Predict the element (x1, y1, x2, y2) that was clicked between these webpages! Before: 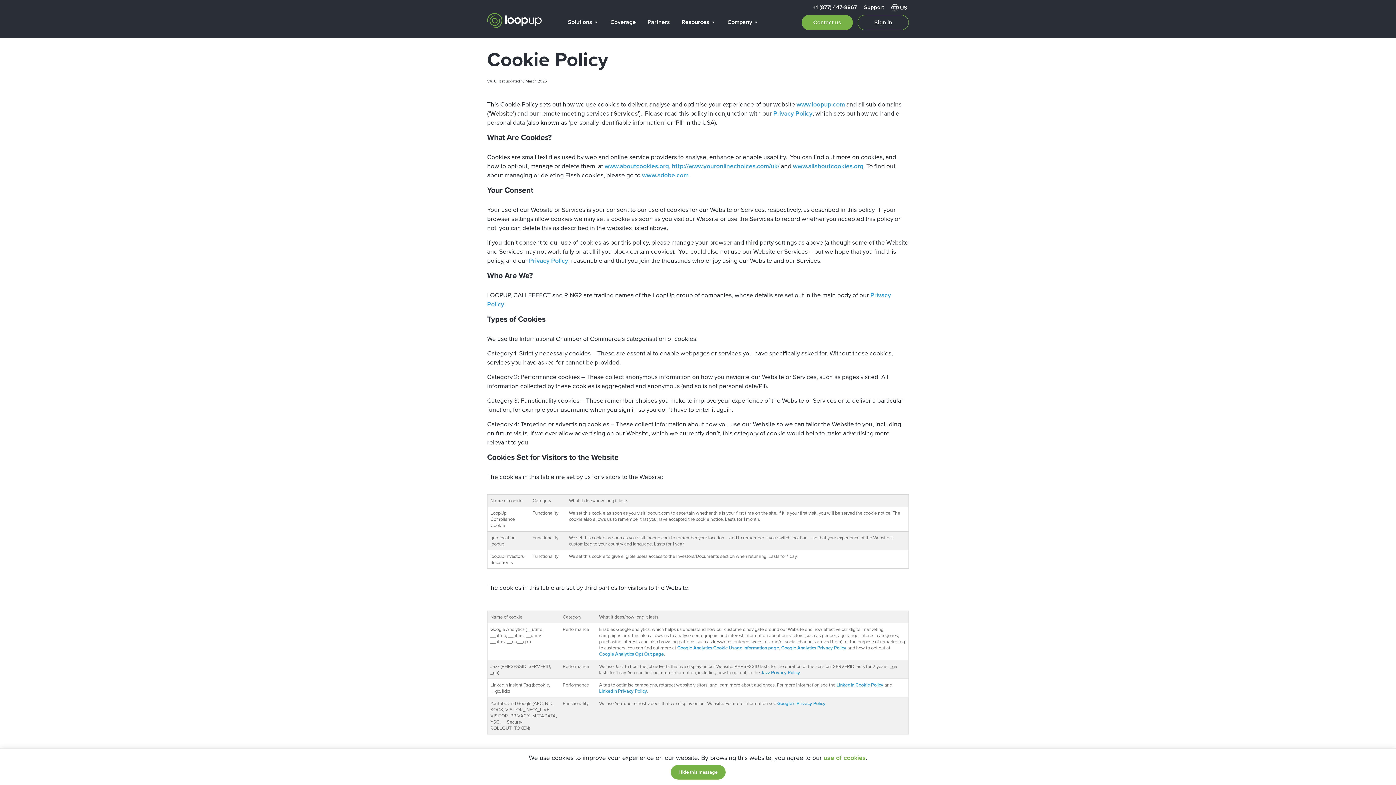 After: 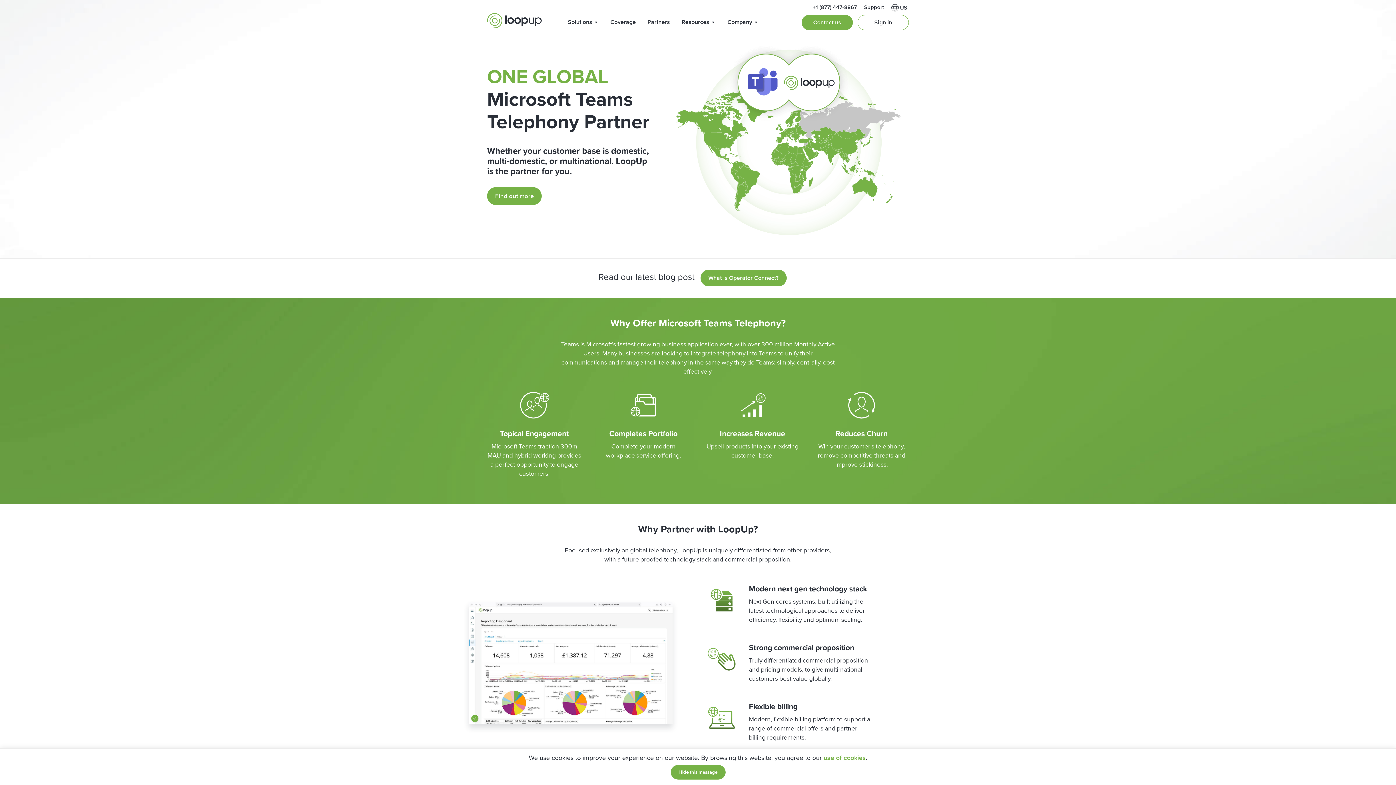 Action: bbox: (644, 14, 673, 29) label: Partners